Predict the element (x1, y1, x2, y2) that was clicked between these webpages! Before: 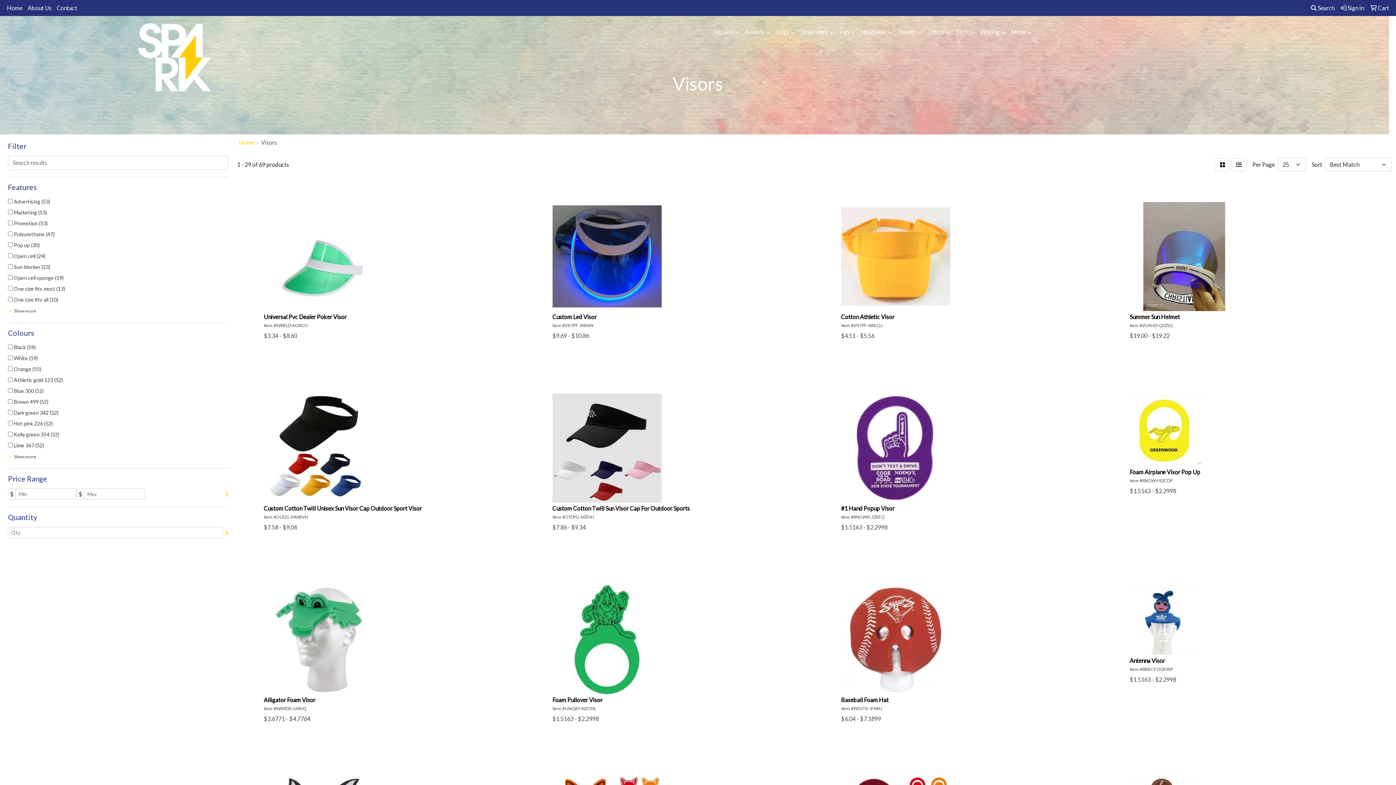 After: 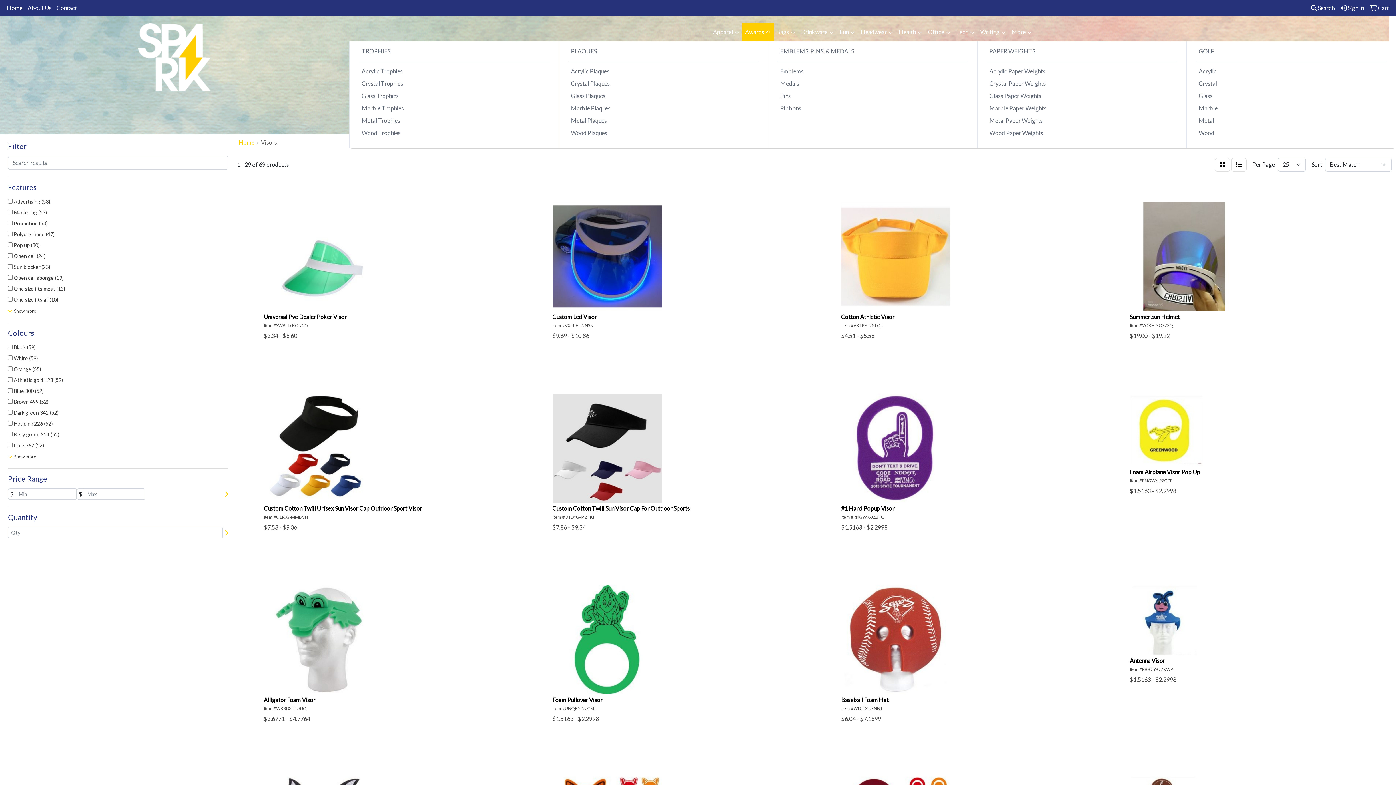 Action: bbox: (742, 23, 773, 41) label: Awards